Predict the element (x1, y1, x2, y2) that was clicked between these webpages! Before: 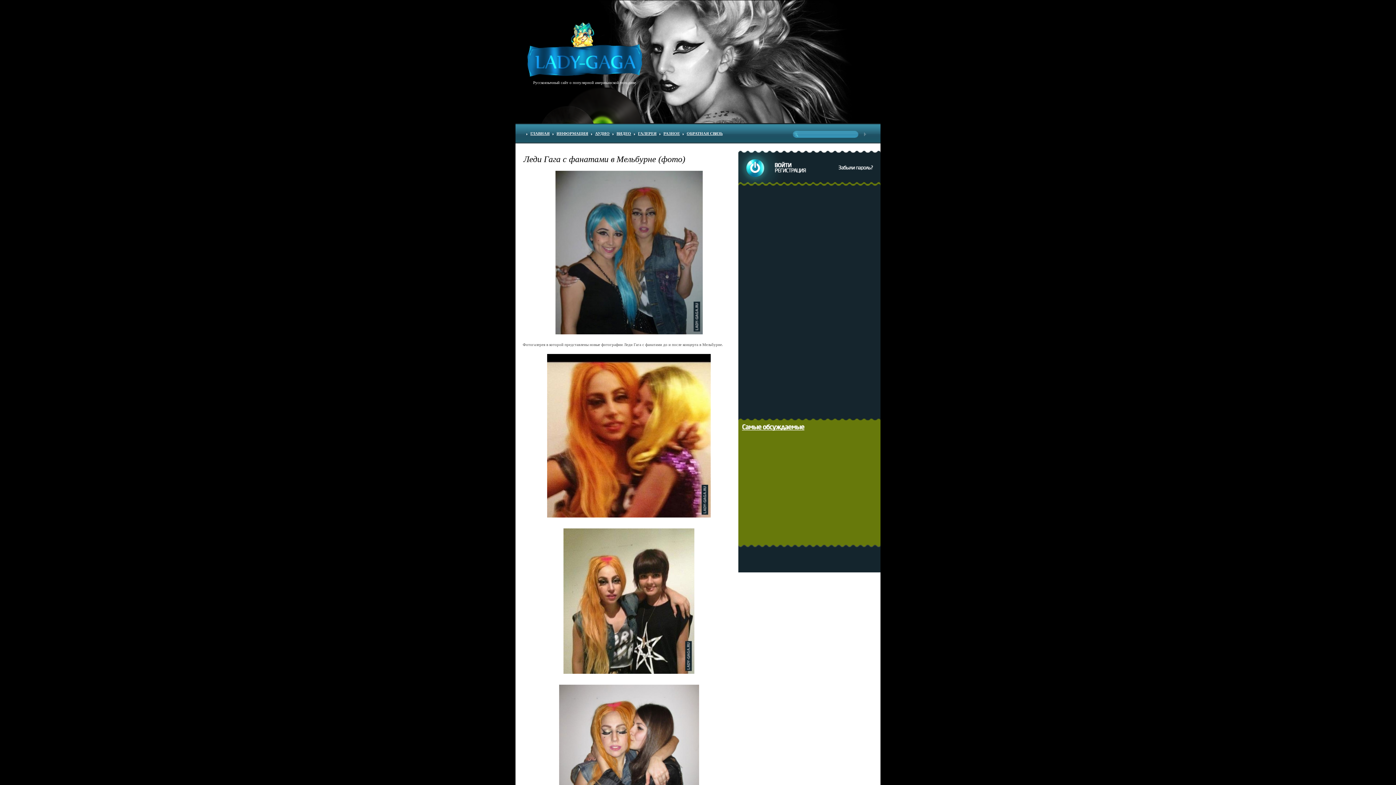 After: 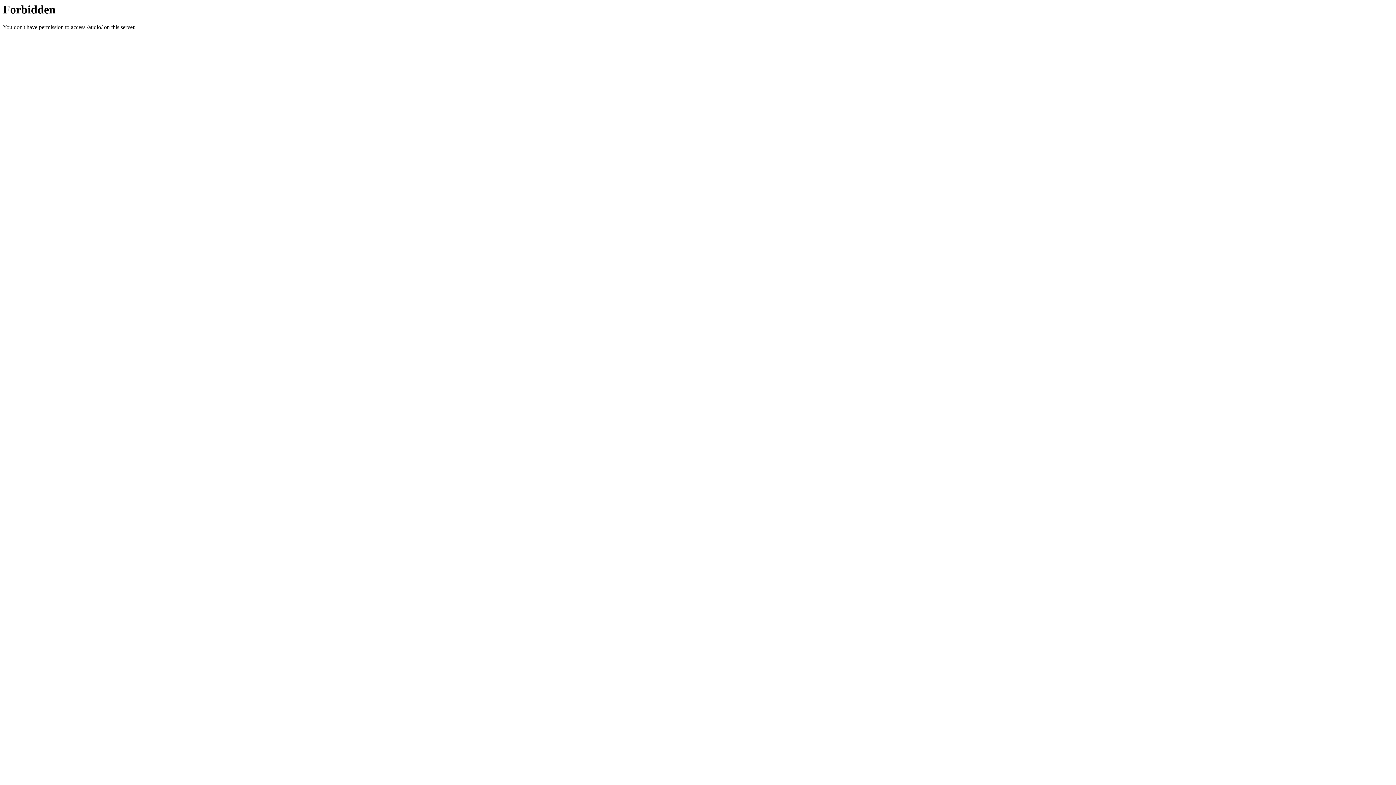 Action: label: АУДИО bbox: (593, 123, 611, 143)